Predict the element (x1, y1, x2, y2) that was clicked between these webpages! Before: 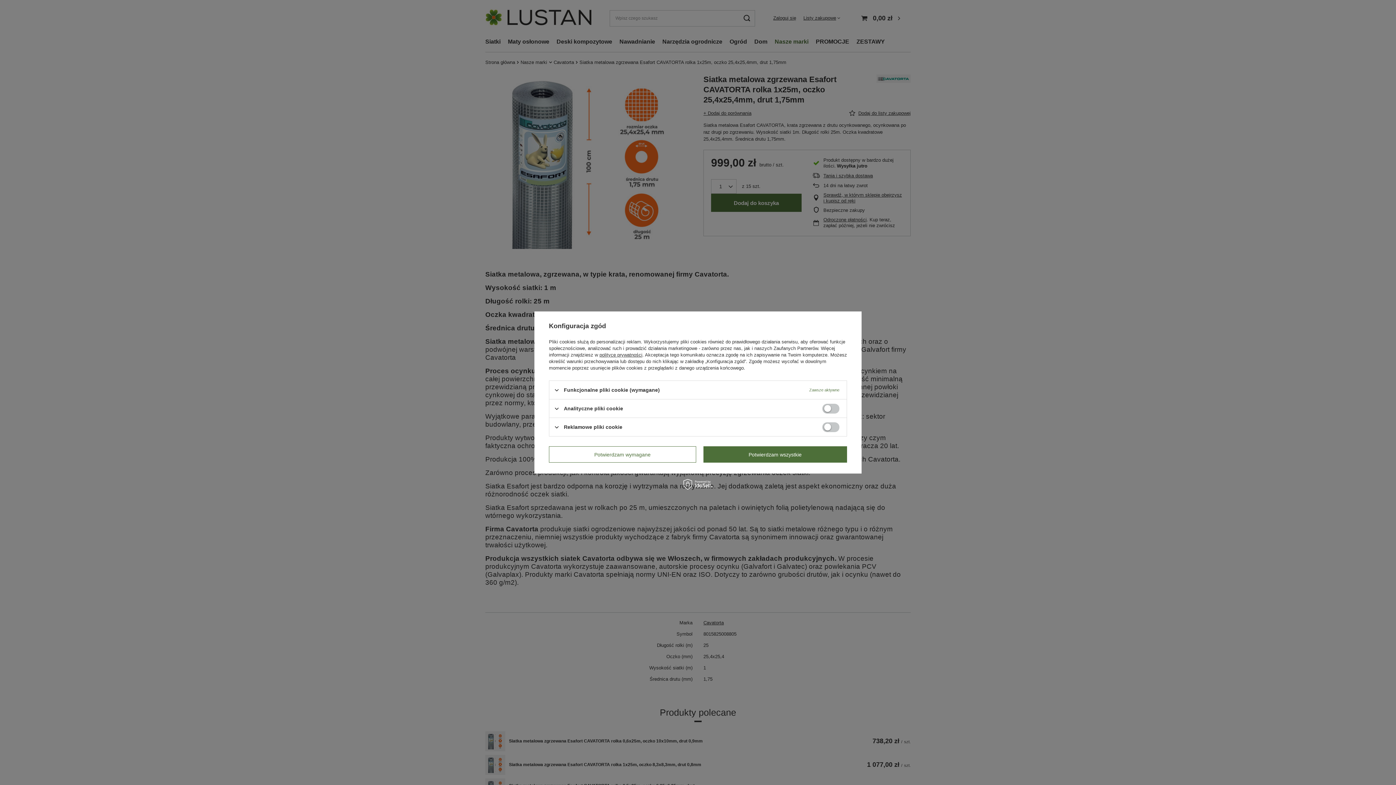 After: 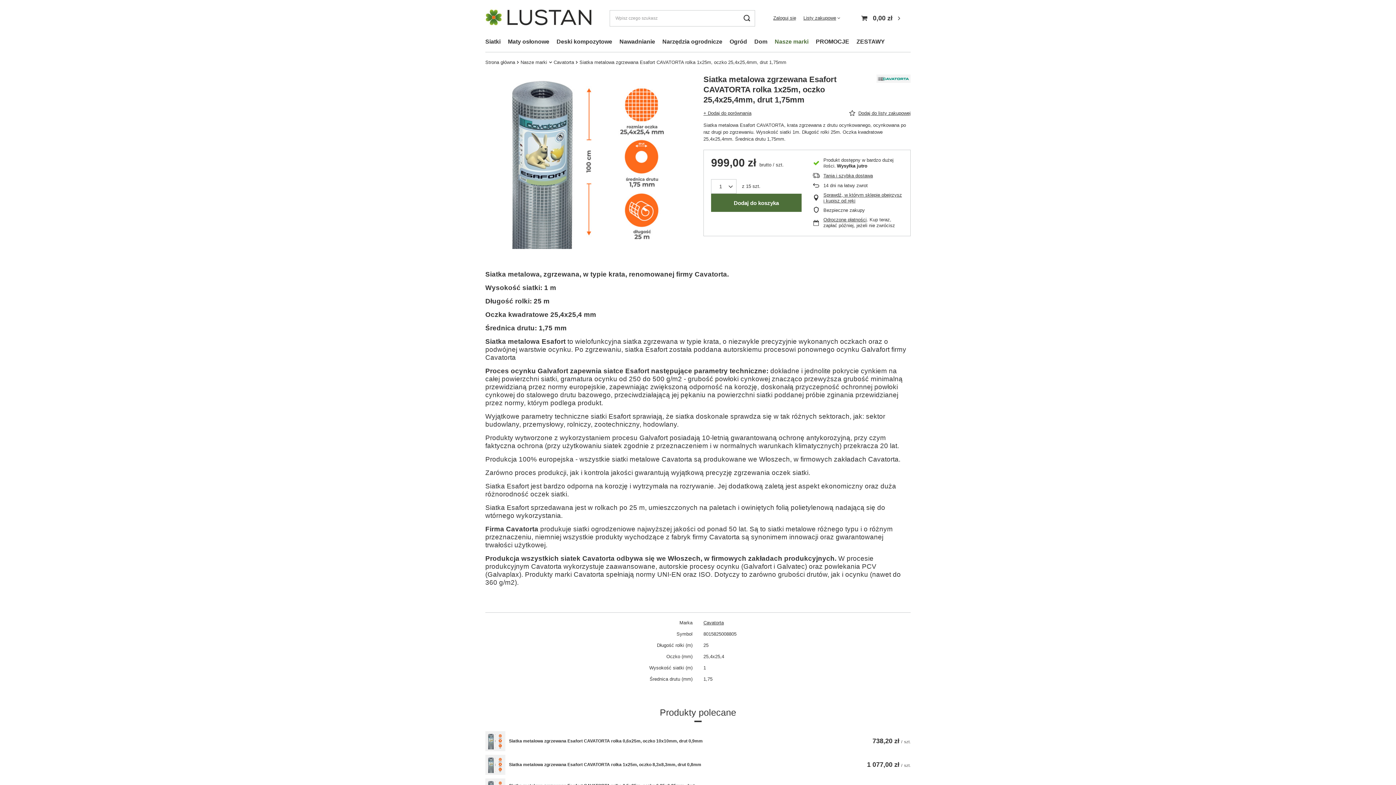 Action: bbox: (549, 446, 696, 462) label: Potwierdzam wymagane